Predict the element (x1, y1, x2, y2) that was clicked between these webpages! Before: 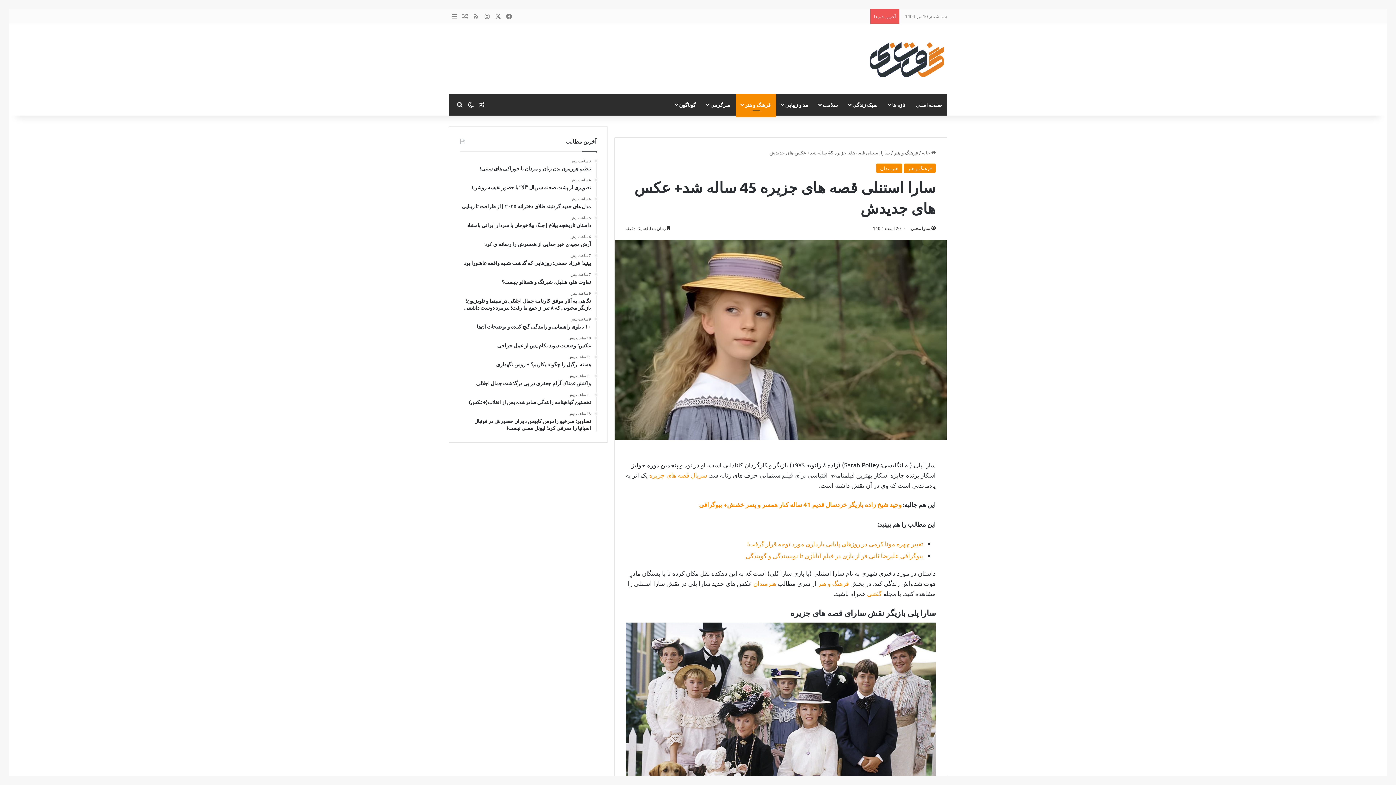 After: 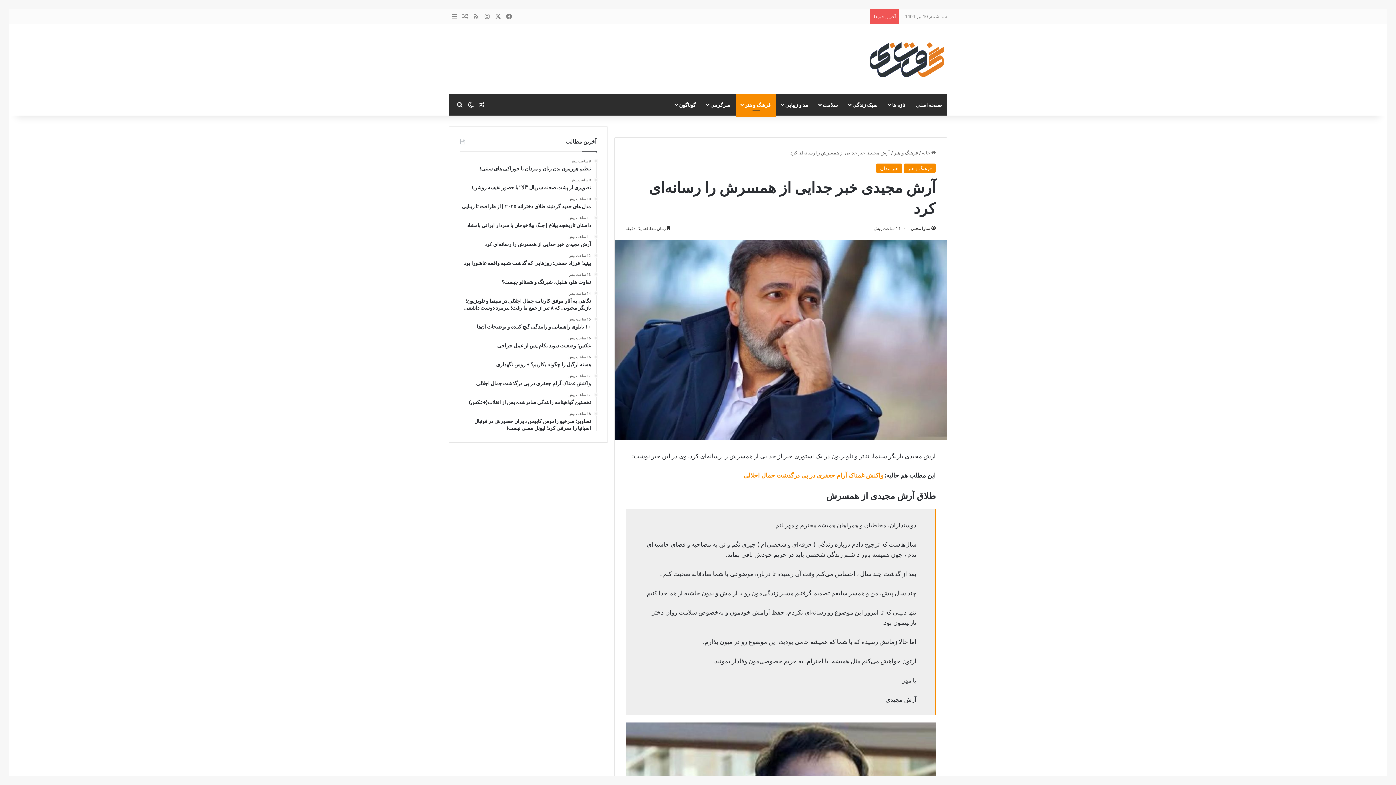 Action: bbox: (460, 234, 591, 247) label: 6 ساعت پیش
آرش مجیدی خبر جدایی از همسرش را رسانه‌ای کرد